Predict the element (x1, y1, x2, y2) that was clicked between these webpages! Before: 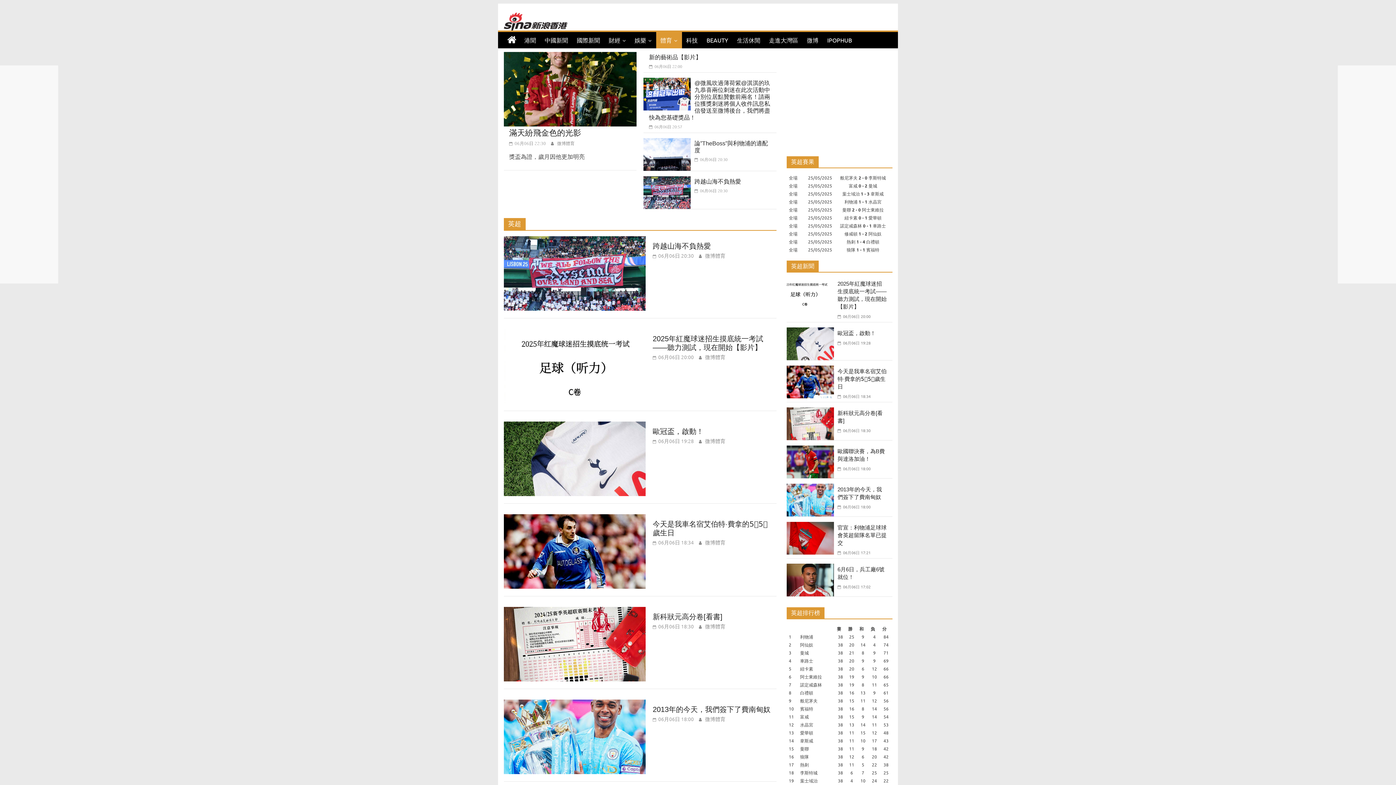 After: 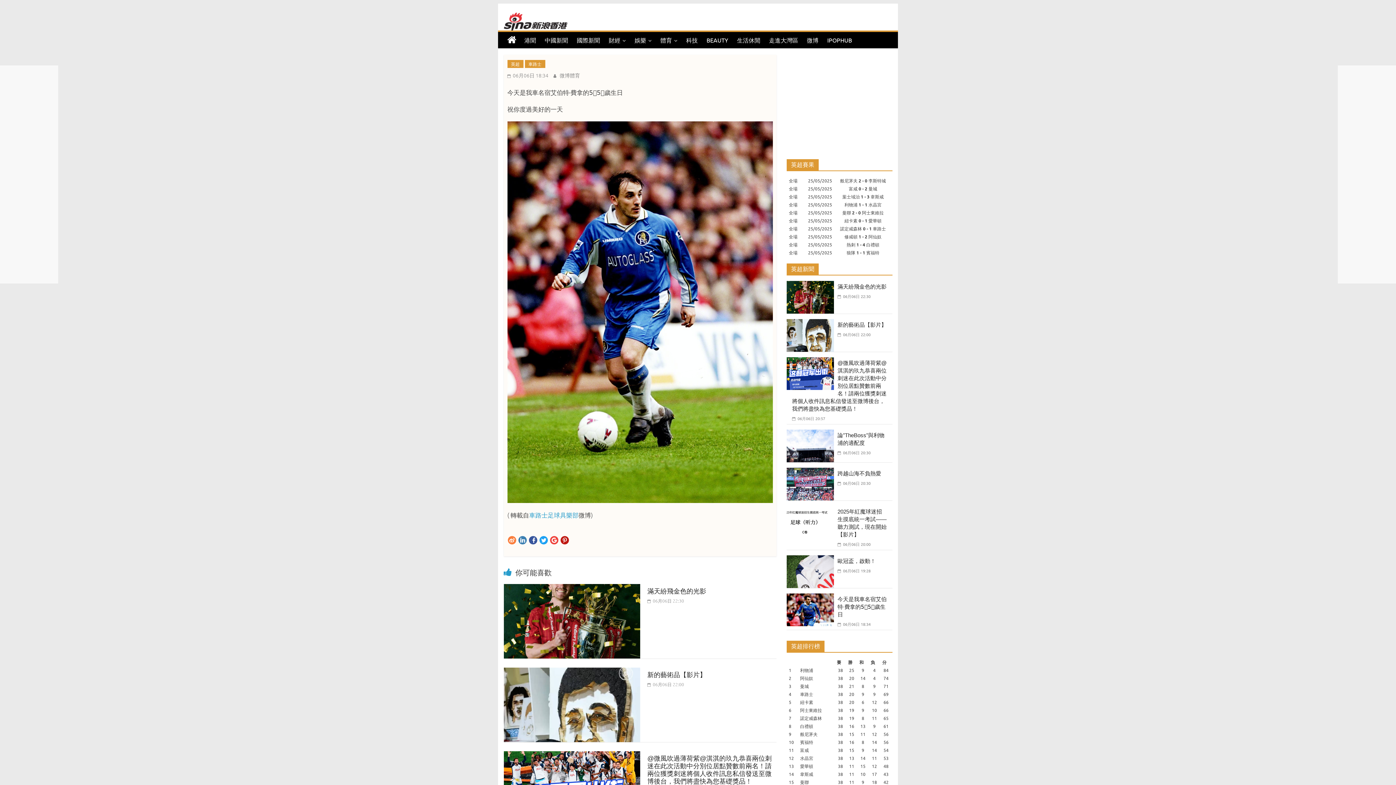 Action: bbox: (837, 393, 870, 399) label:  06月06日 18:34